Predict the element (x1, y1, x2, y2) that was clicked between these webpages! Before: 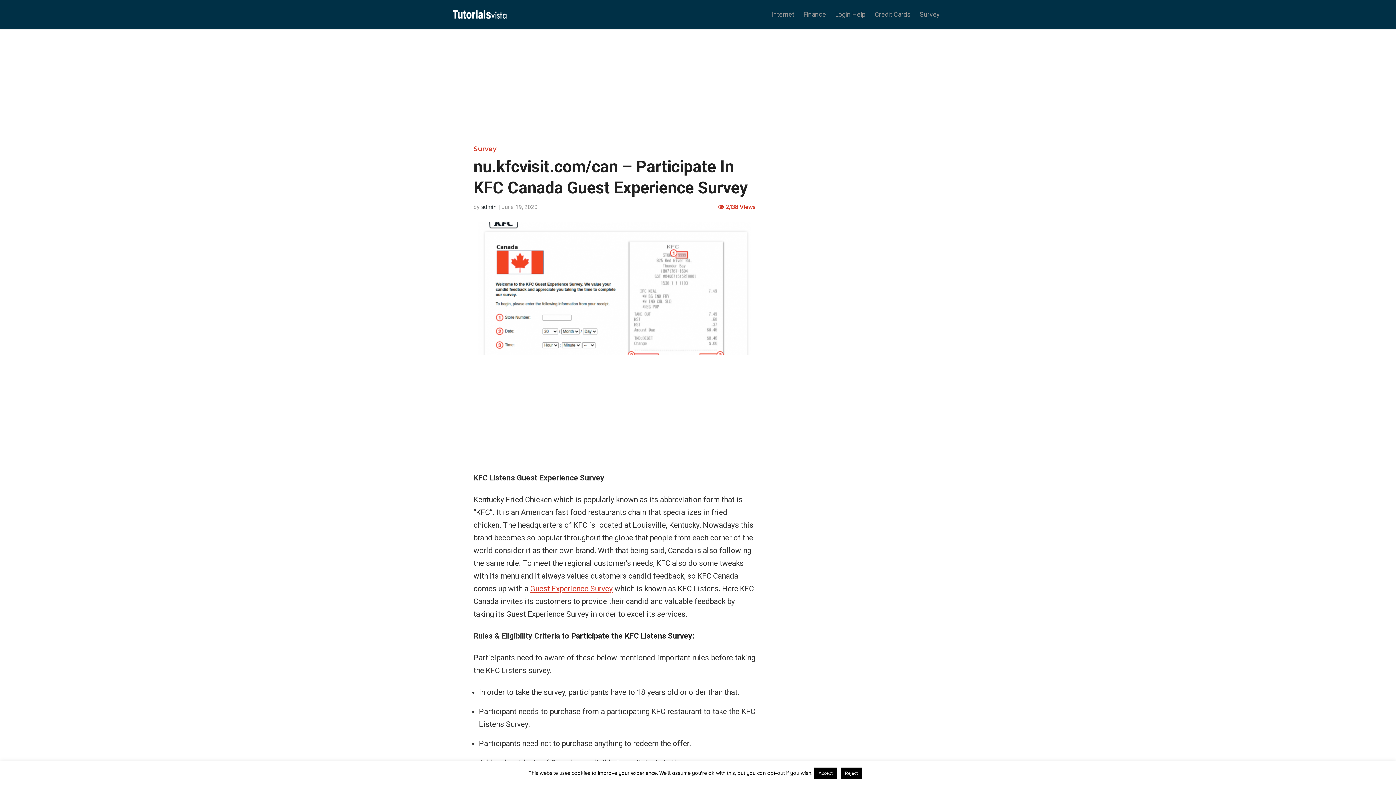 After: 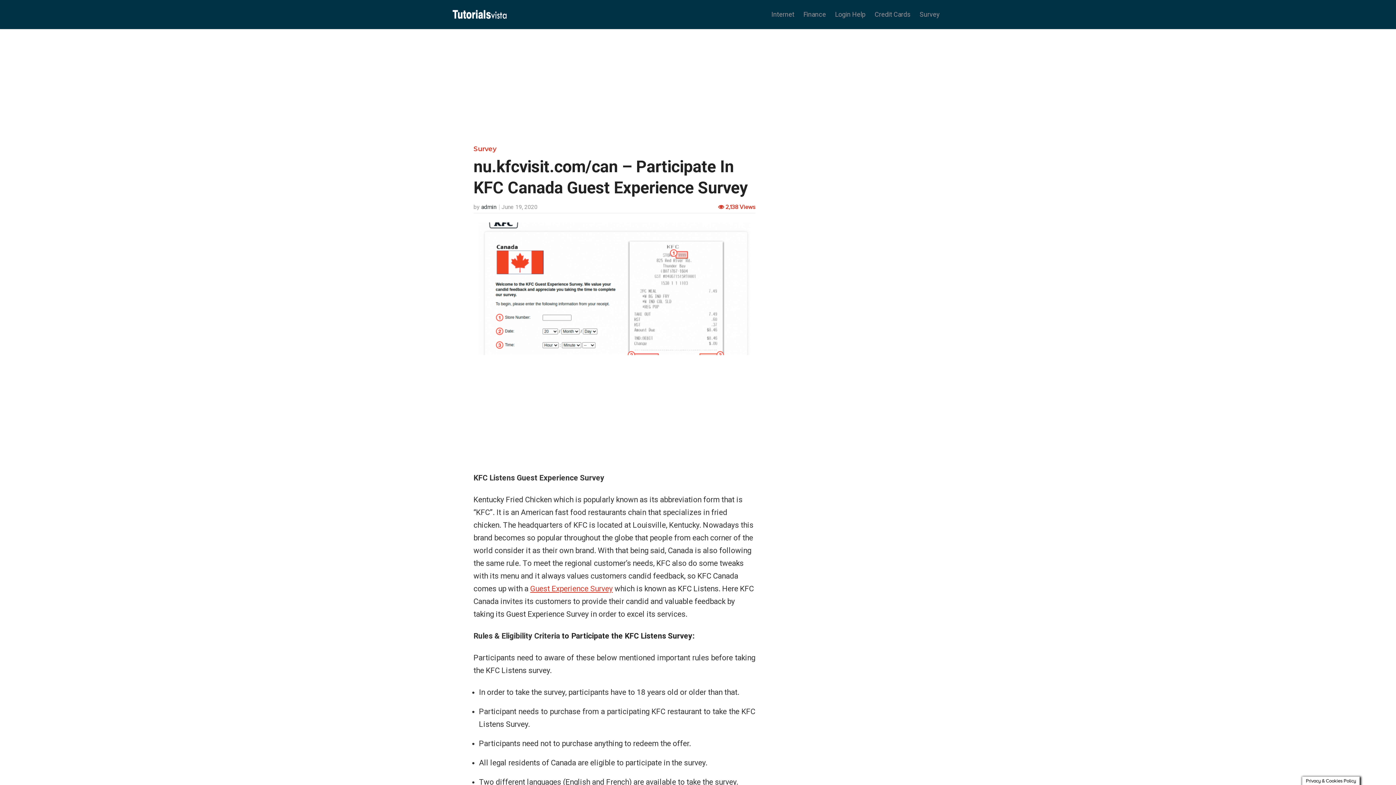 Action: label: Accept bbox: (814, 768, 837, 779)